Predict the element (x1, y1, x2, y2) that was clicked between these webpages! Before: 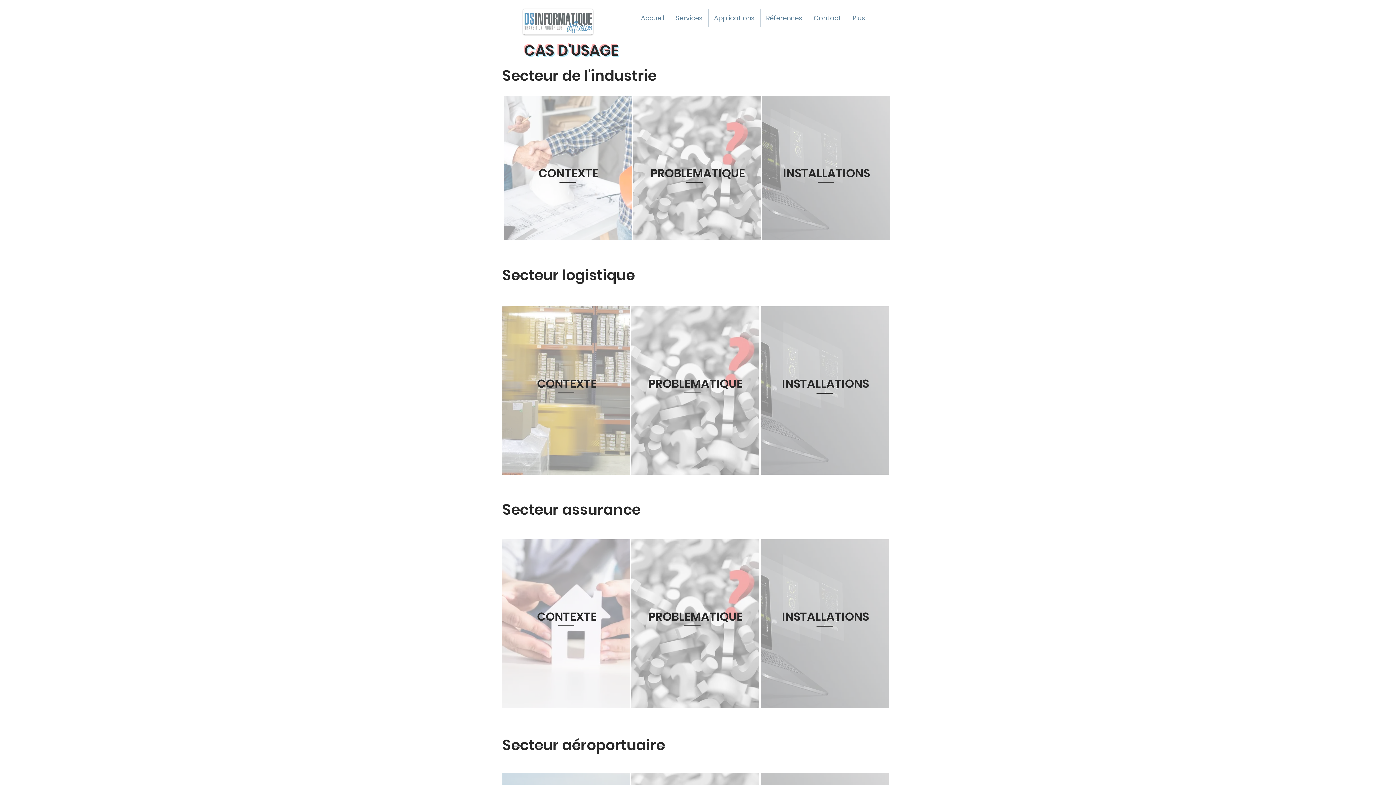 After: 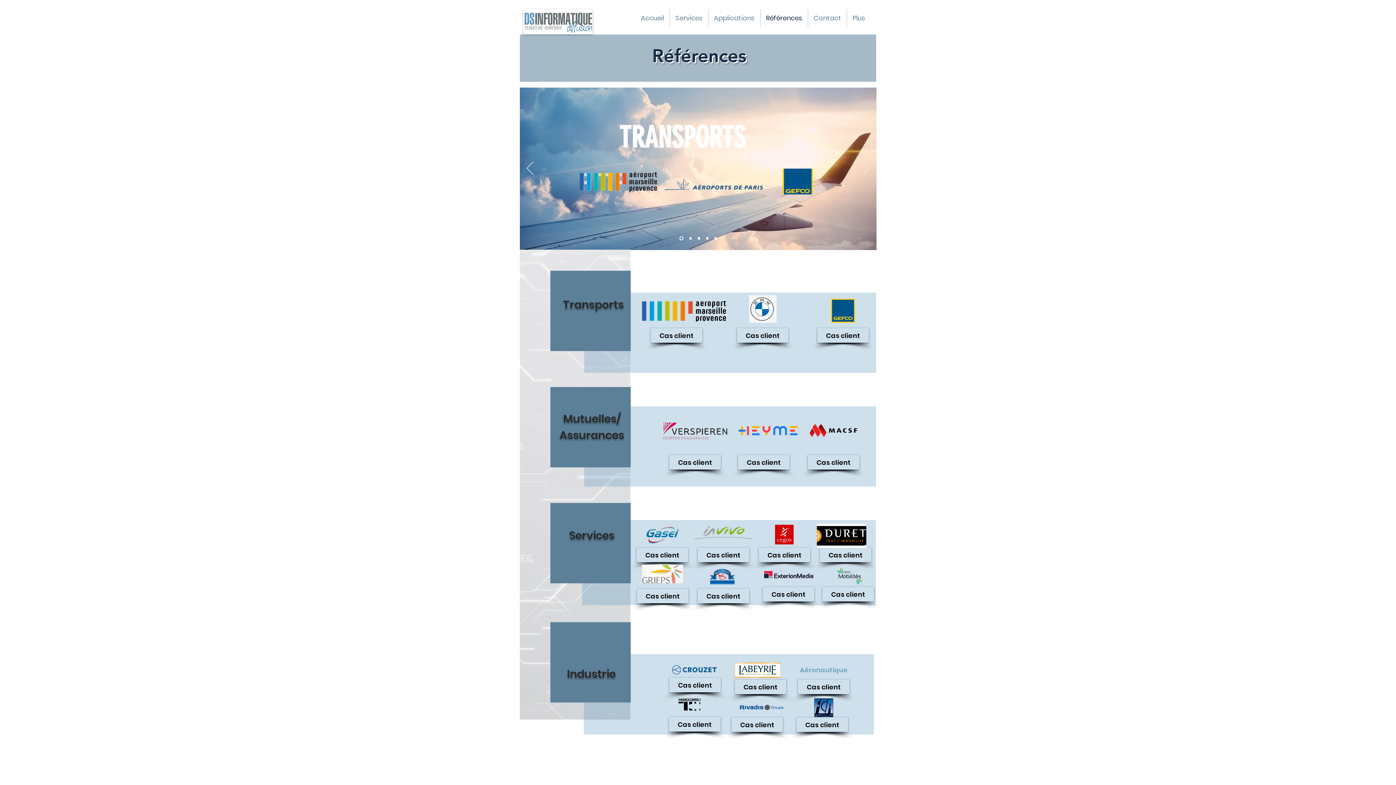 Action: label: Références bbox: (760, 9, 808, 27)